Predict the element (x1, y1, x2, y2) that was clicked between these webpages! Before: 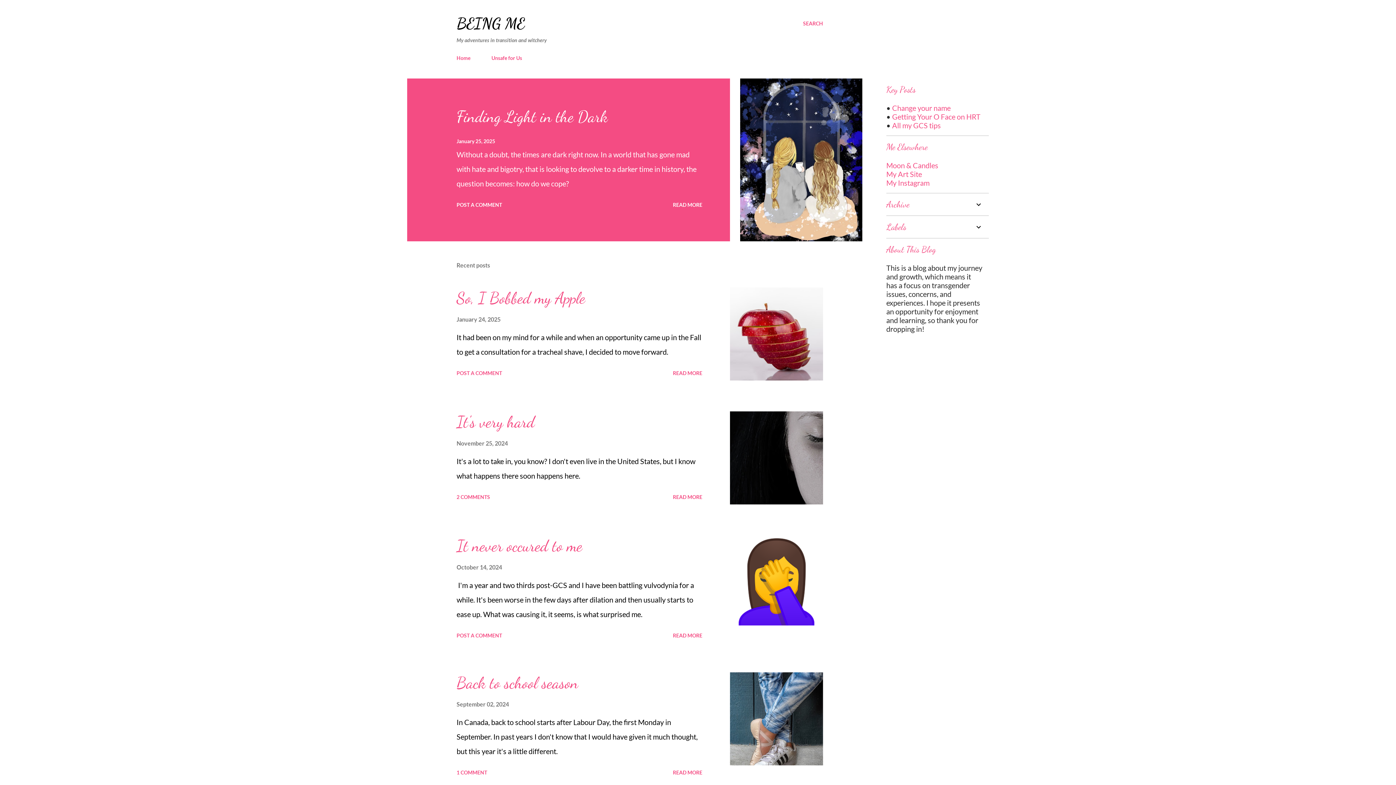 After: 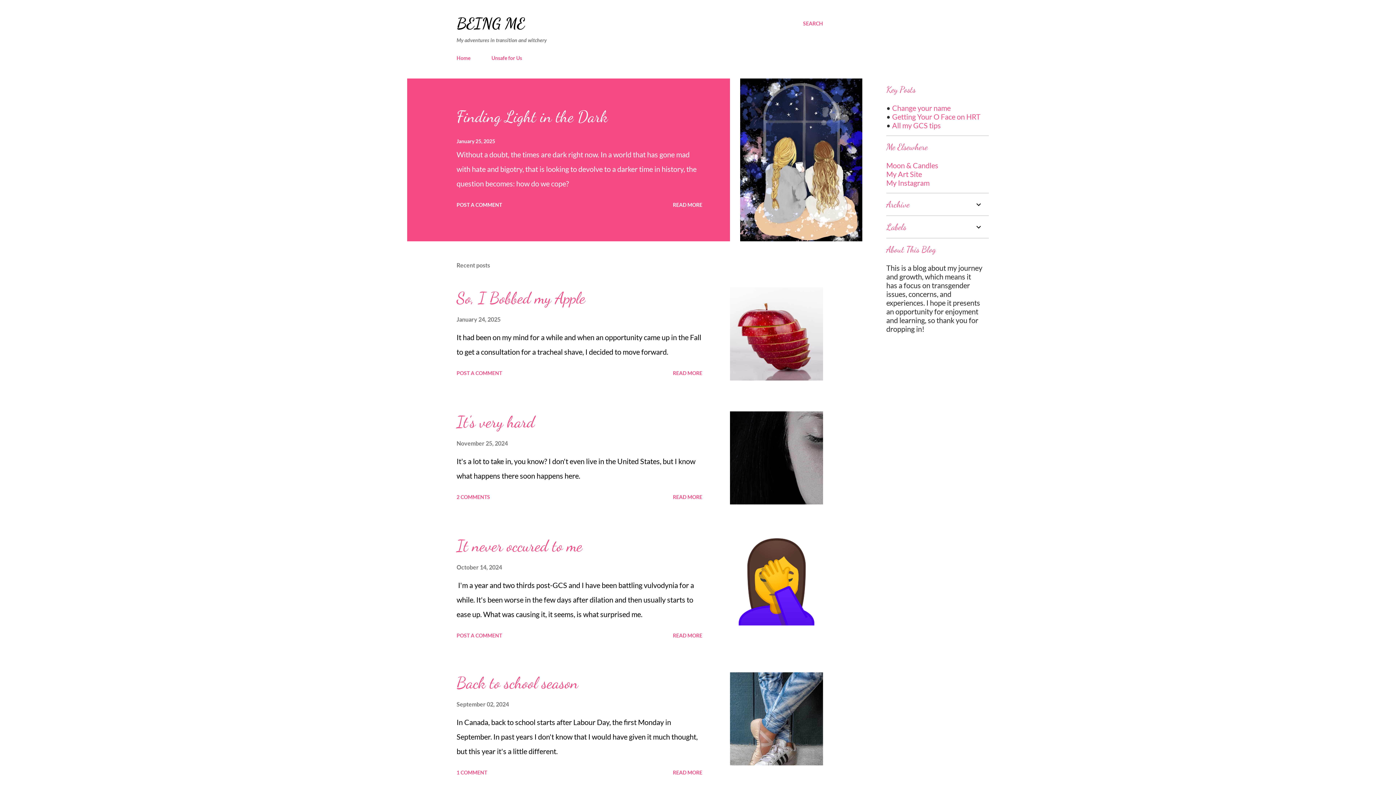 Action: bbox: (456, 50, 474, 65) label: Home